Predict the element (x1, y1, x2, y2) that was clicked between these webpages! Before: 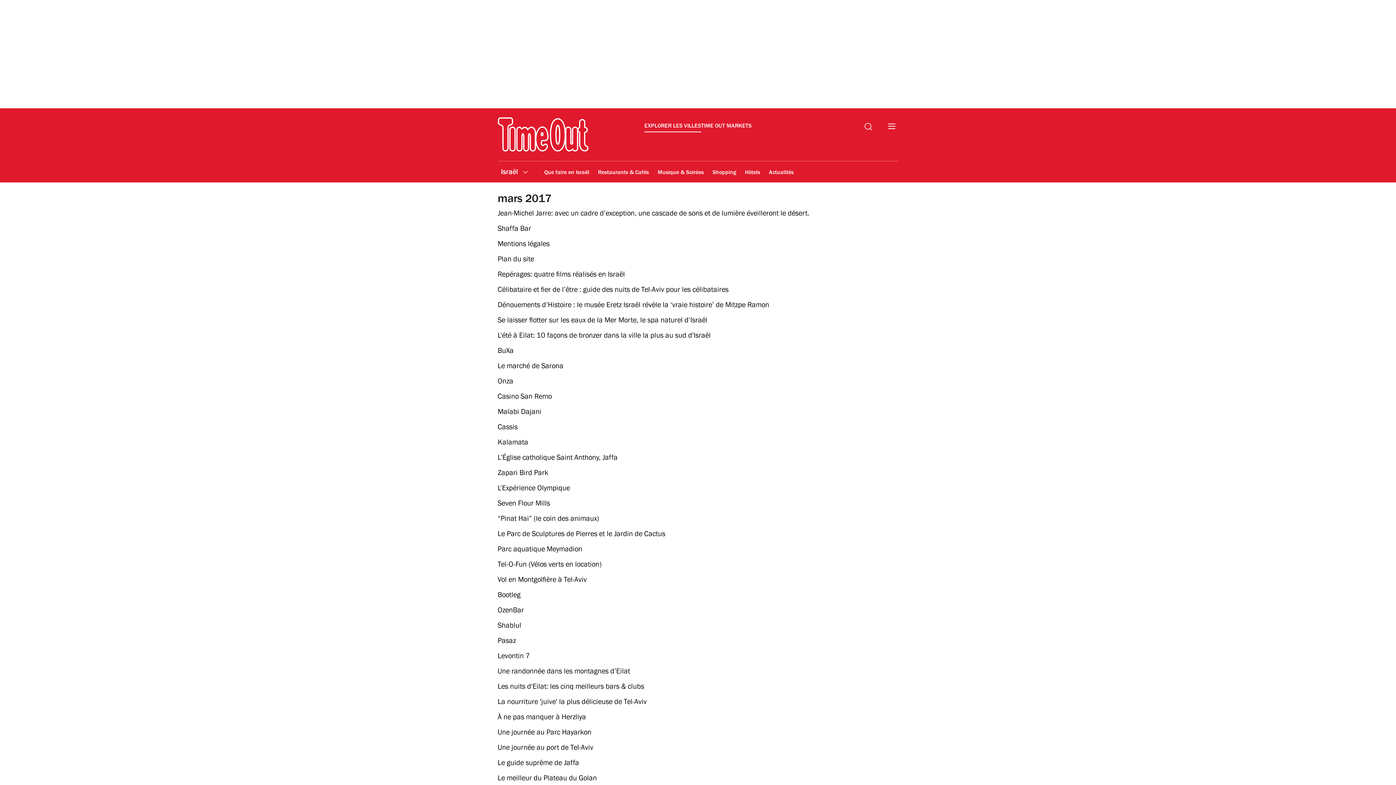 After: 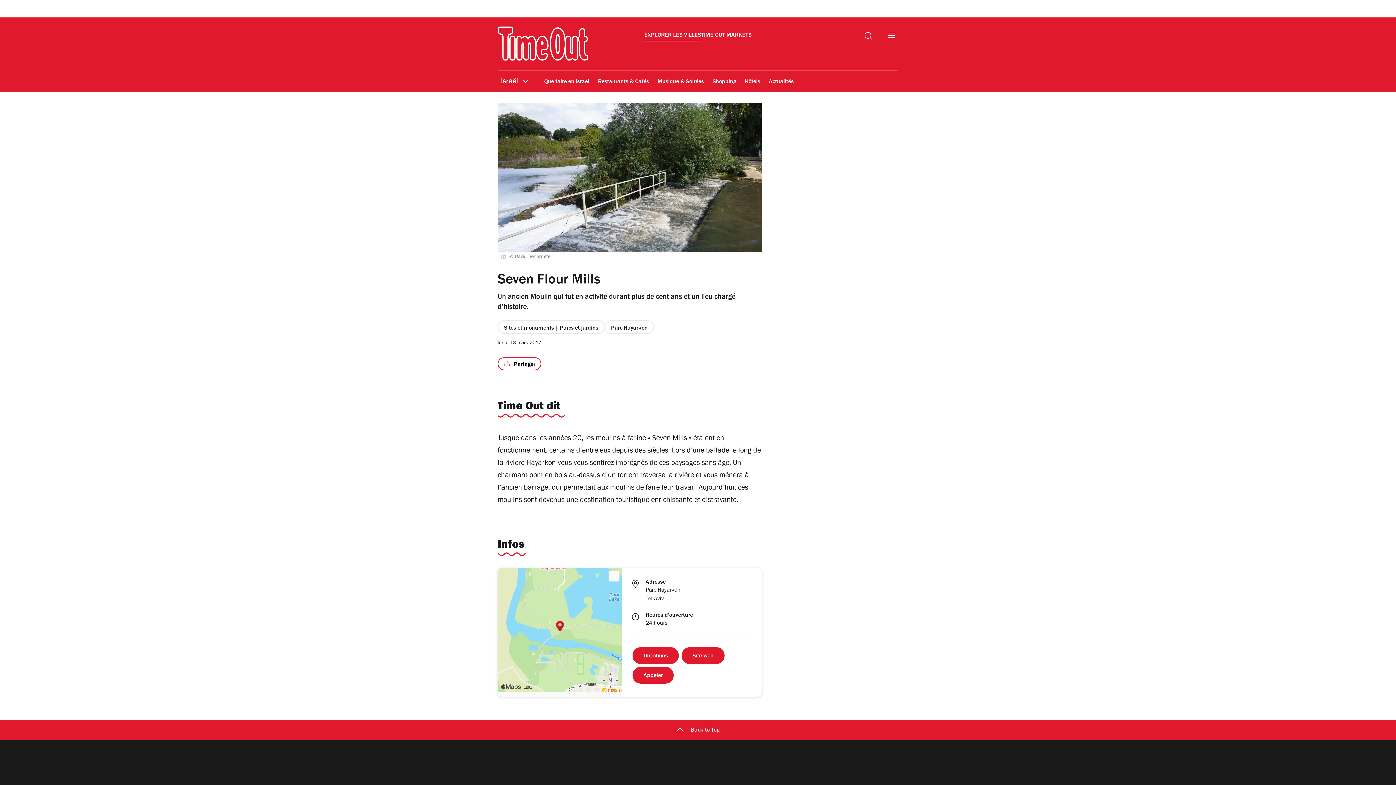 Action: label: Seven Flour Mills bbox: (497, 501, 550, 508)